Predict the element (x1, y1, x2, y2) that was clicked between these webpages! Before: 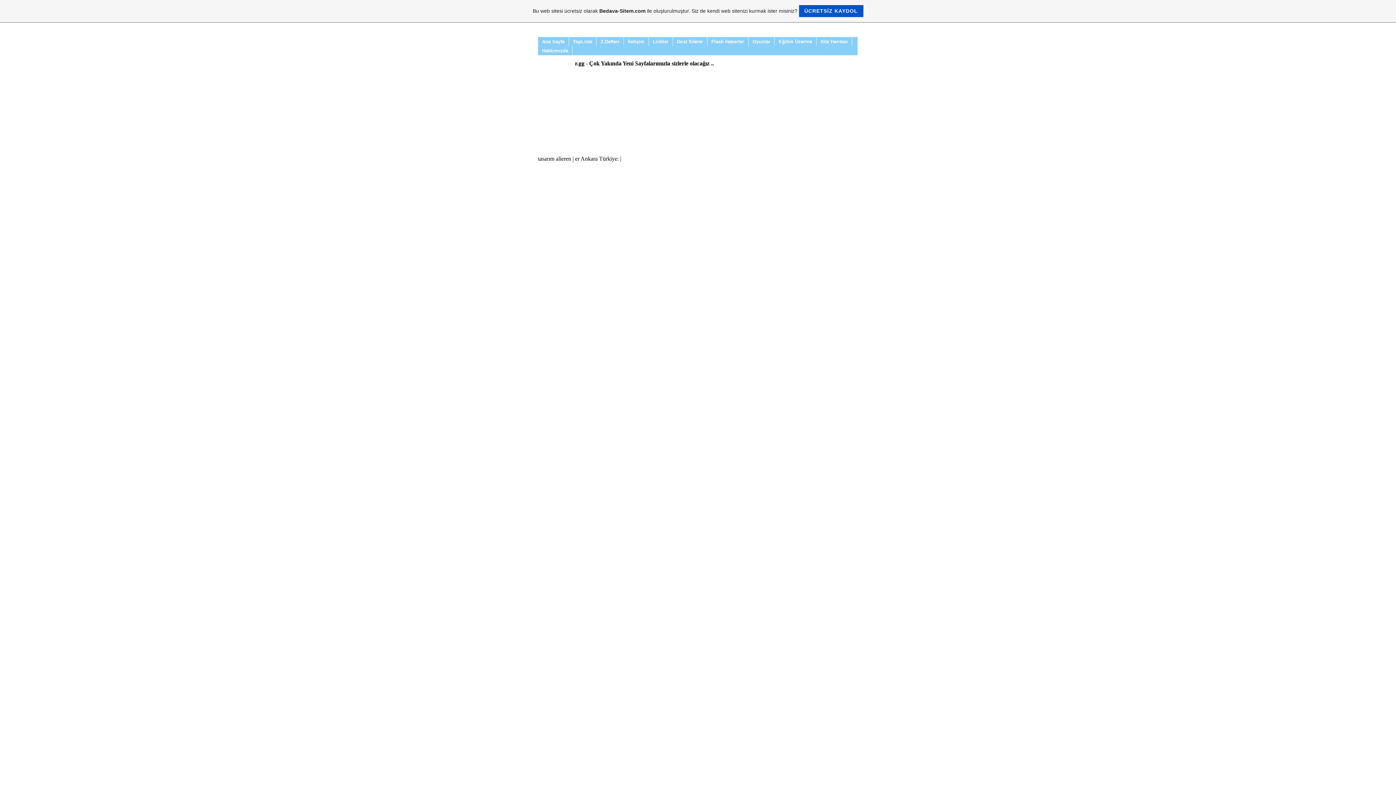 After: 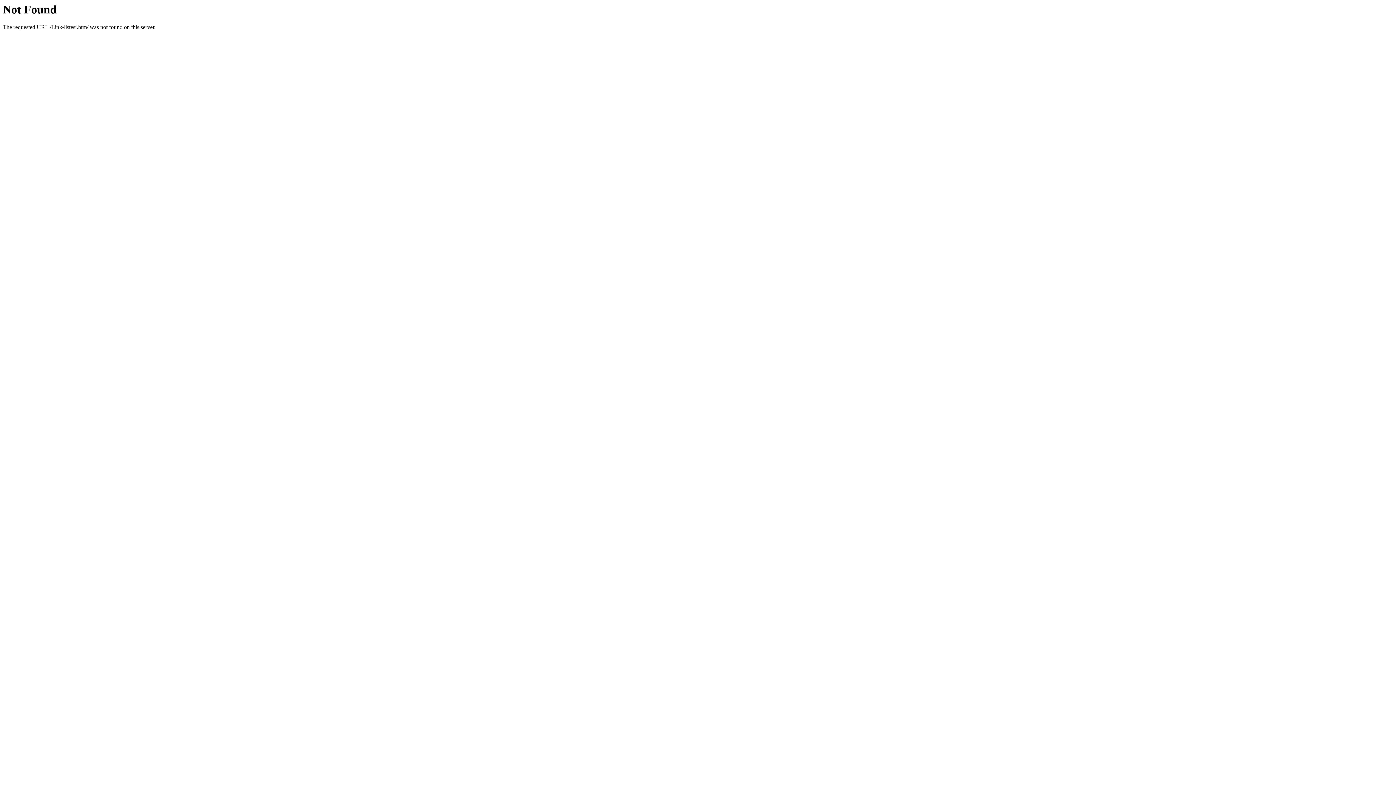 Action: label: Linkler bbox: (649, 37, 673, 46)